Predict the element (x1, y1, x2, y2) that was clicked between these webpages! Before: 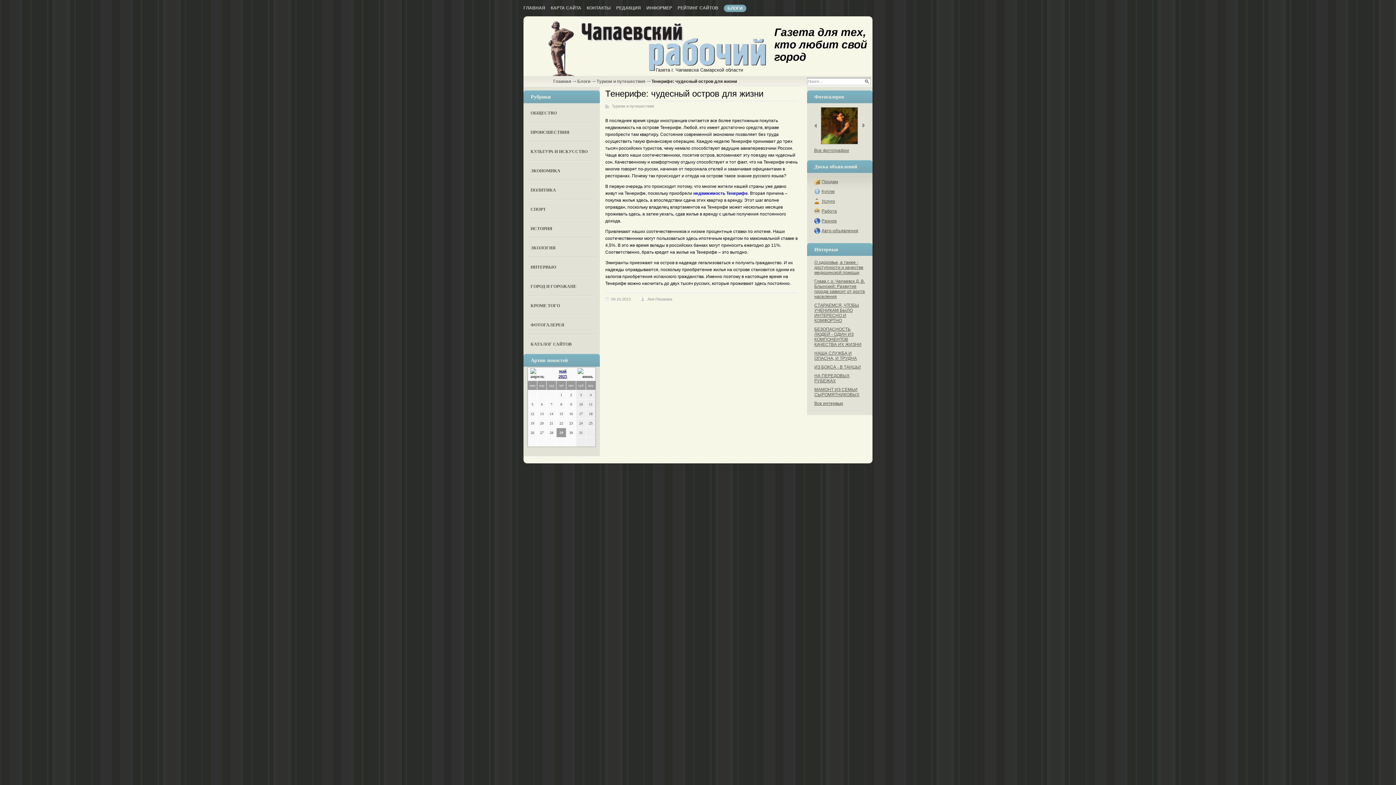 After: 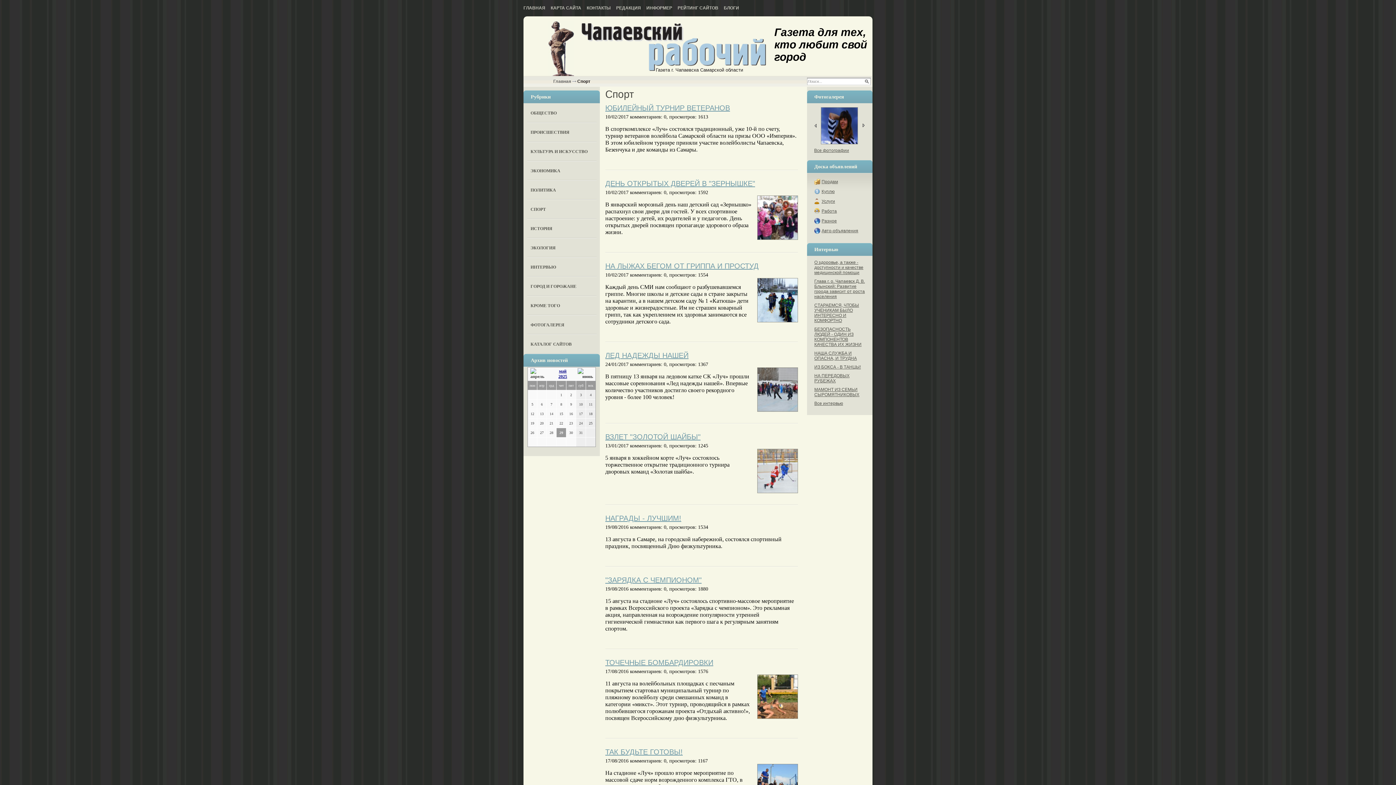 Action: bbox: (527, 200, 596, 219) label: СПОРТ